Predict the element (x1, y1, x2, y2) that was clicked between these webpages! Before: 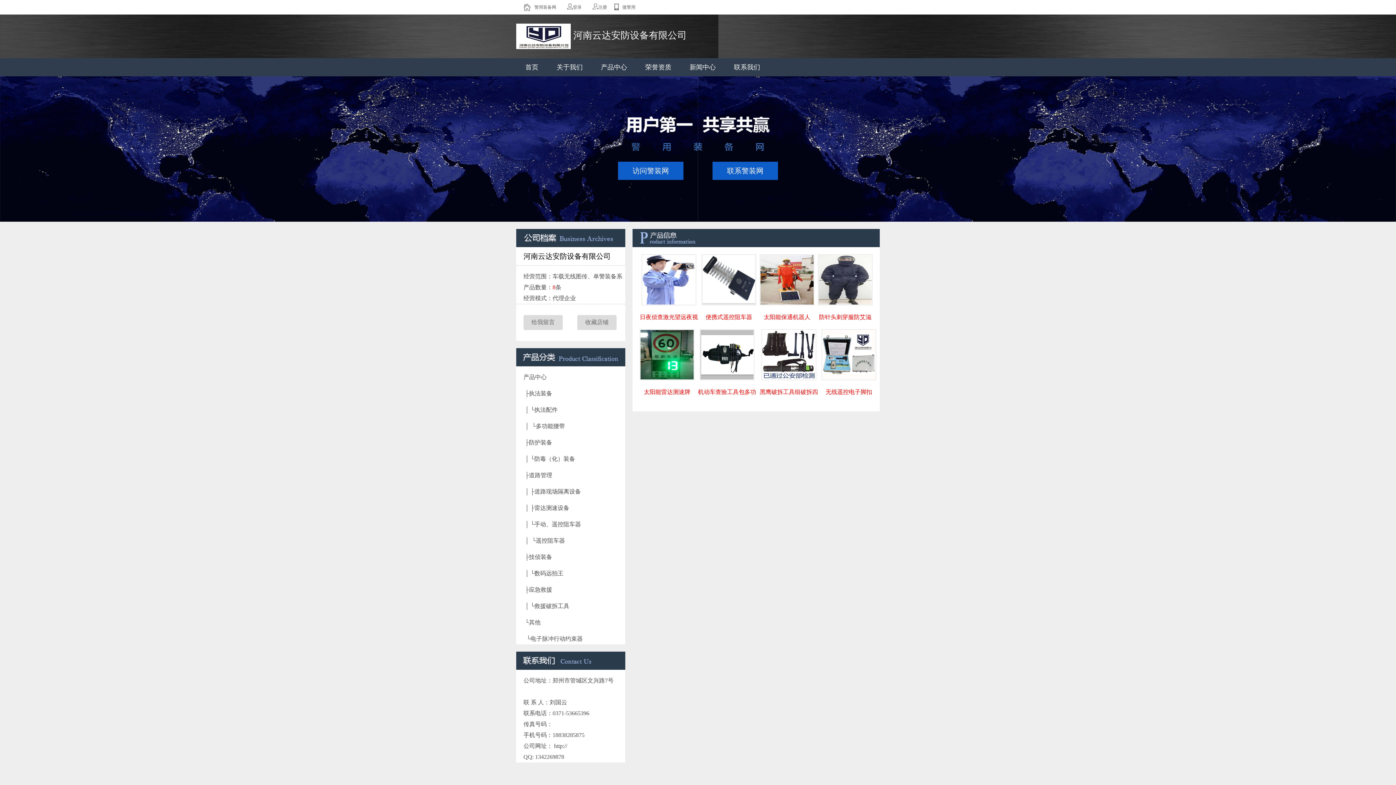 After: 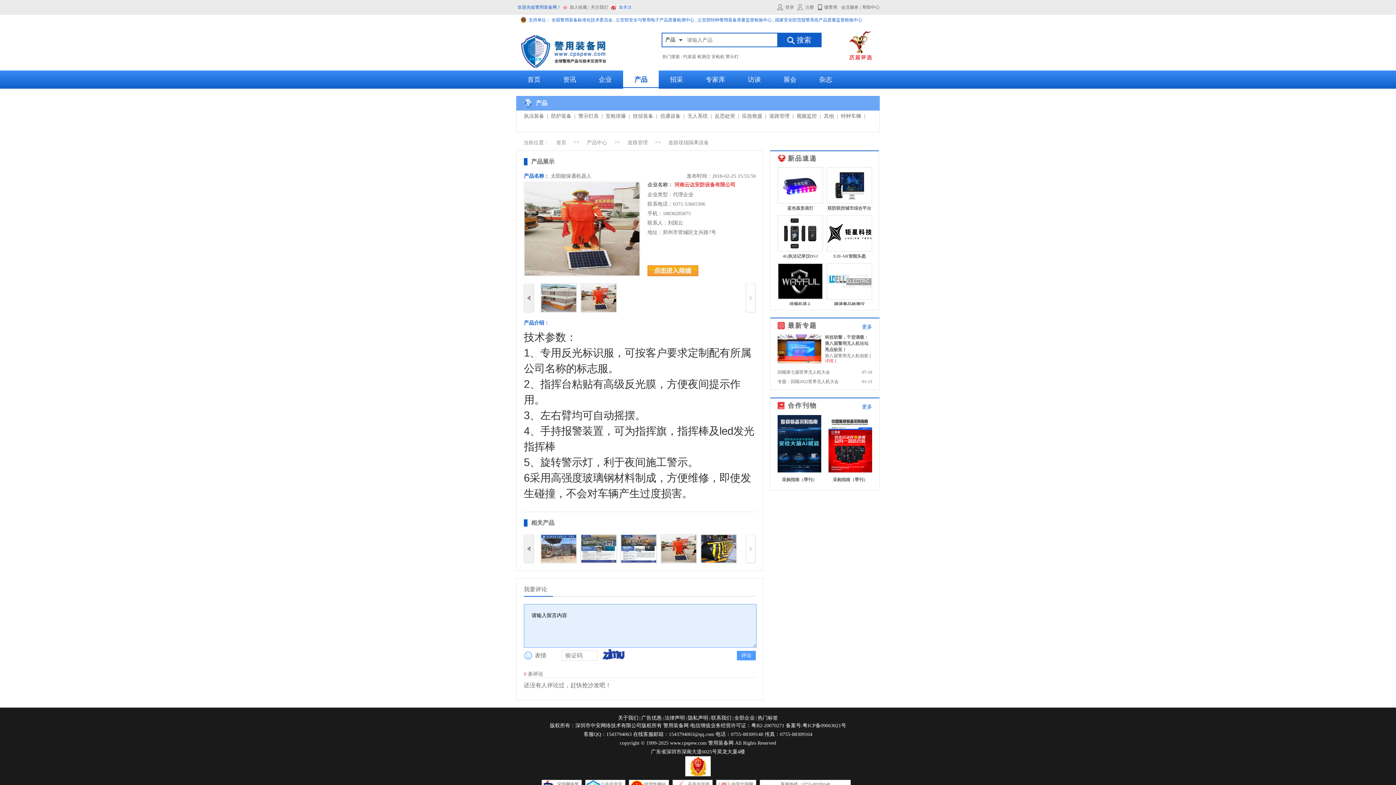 Action: bbox: (760, 310, 814, 324) label: 太阳能保通机器人